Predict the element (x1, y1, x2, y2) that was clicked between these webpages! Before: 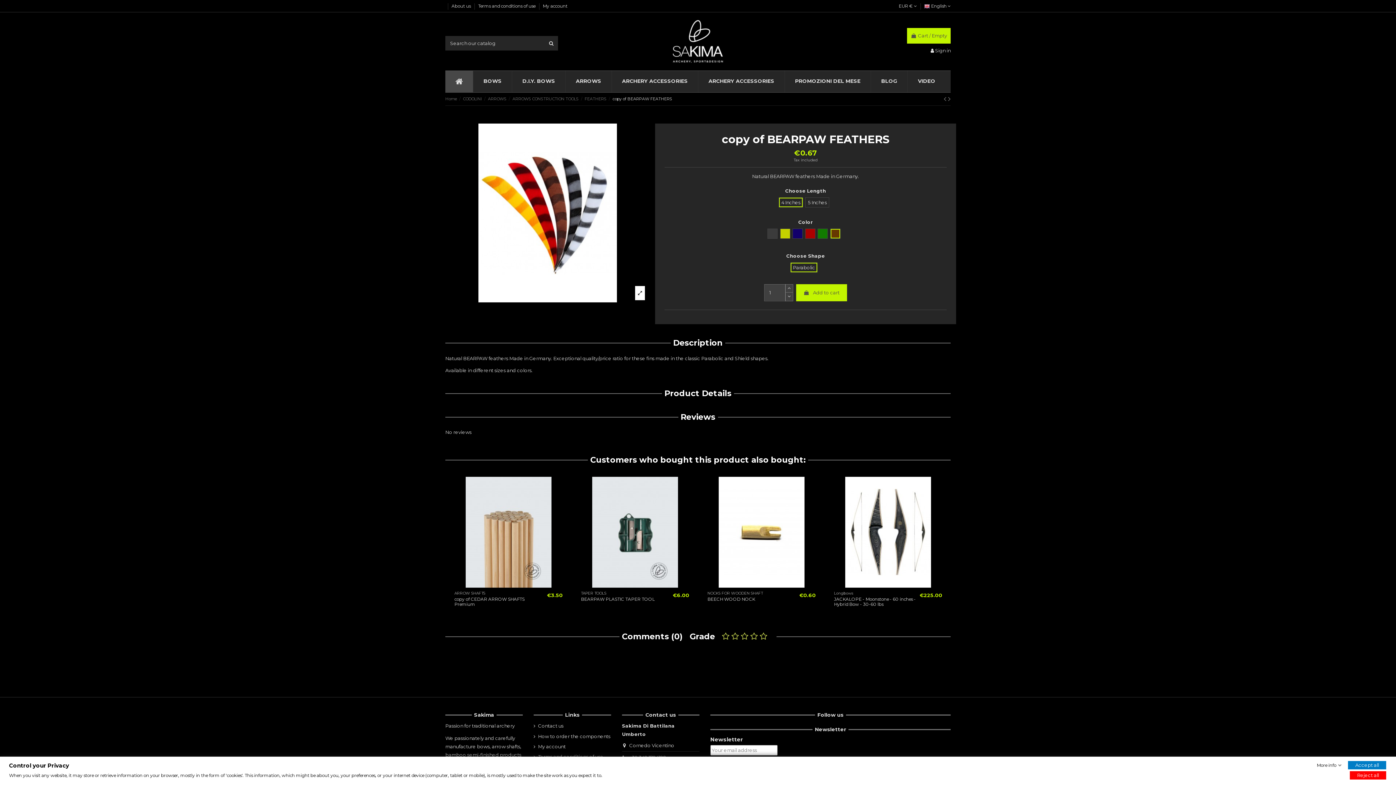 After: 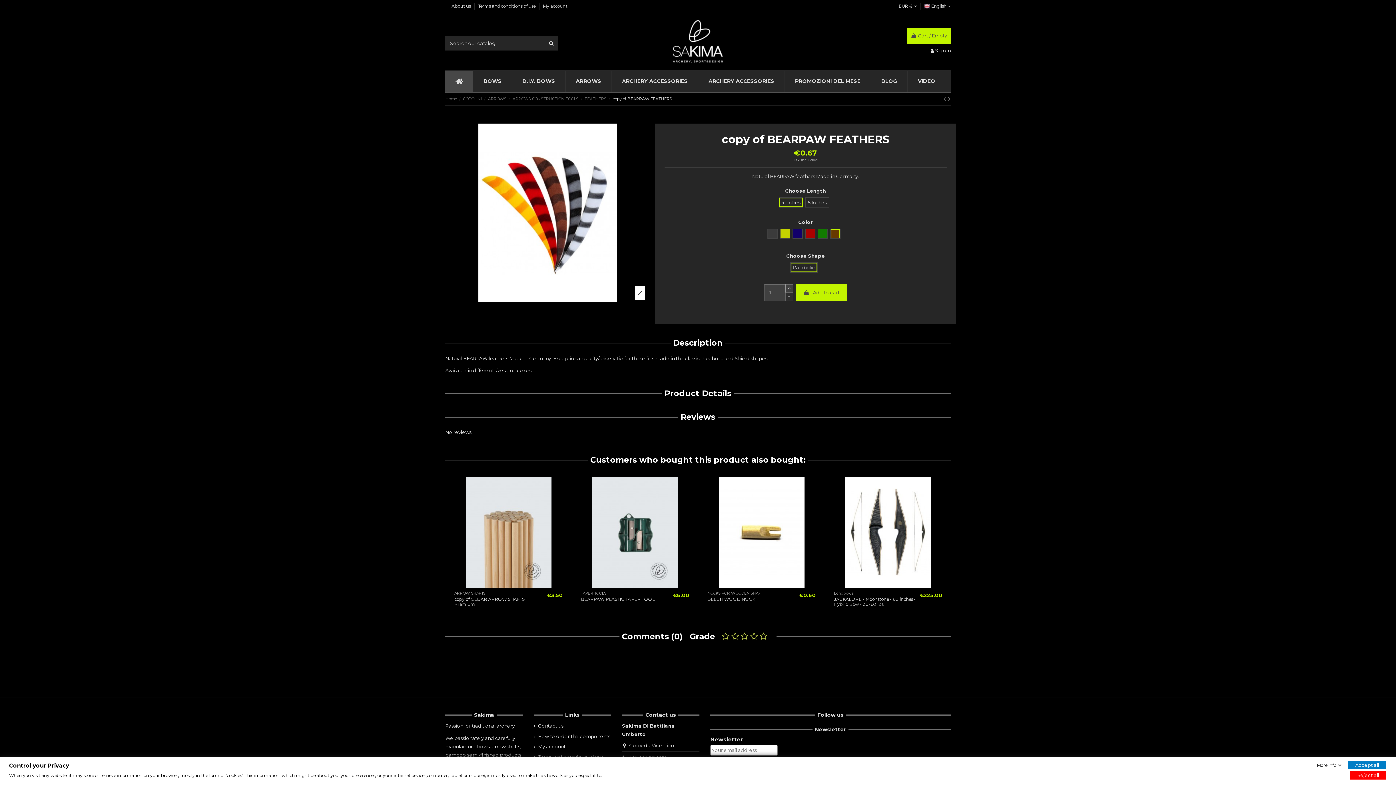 Action: bbox: (785, 292, 793, 301)